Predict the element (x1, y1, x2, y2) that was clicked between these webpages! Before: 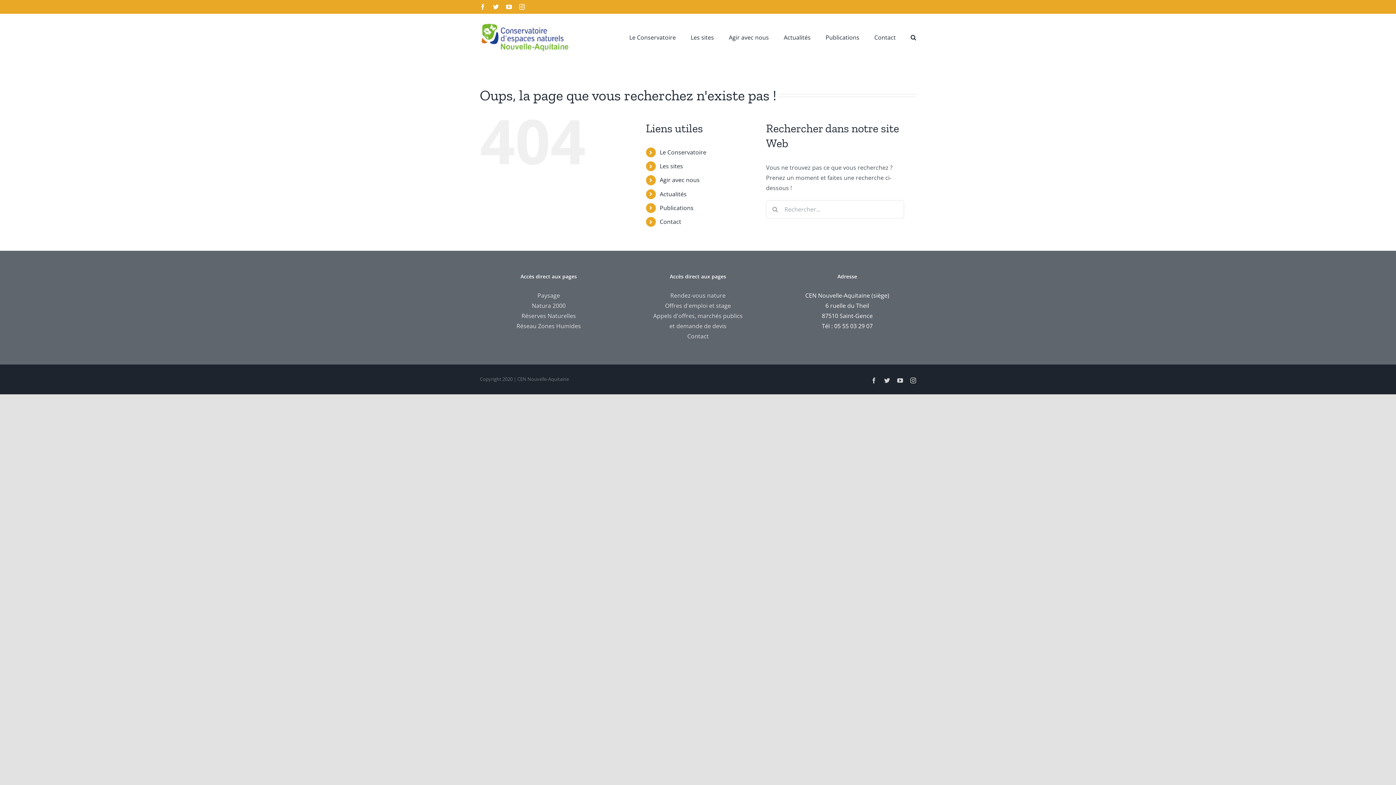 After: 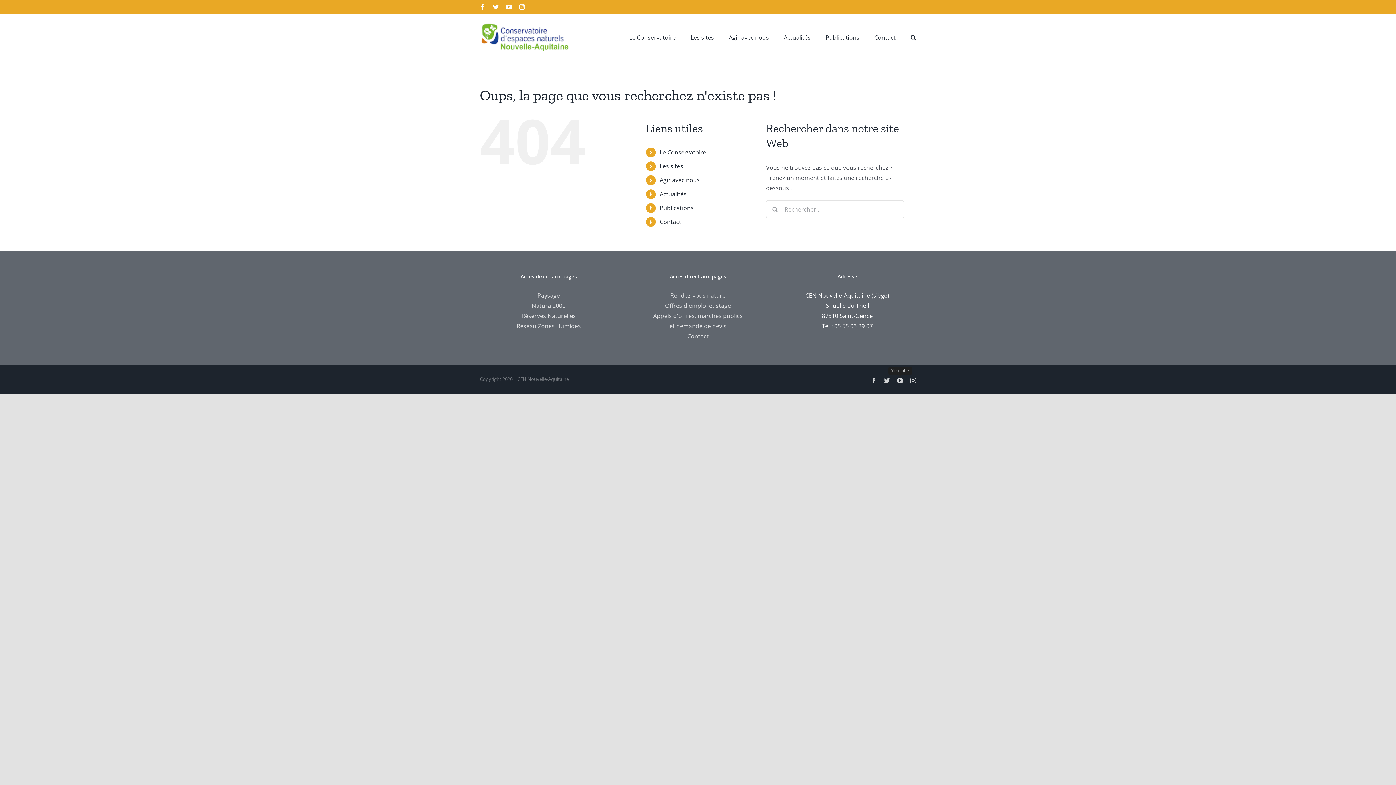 Action: bbox: (897, 377, 903, 383) label: YouTube